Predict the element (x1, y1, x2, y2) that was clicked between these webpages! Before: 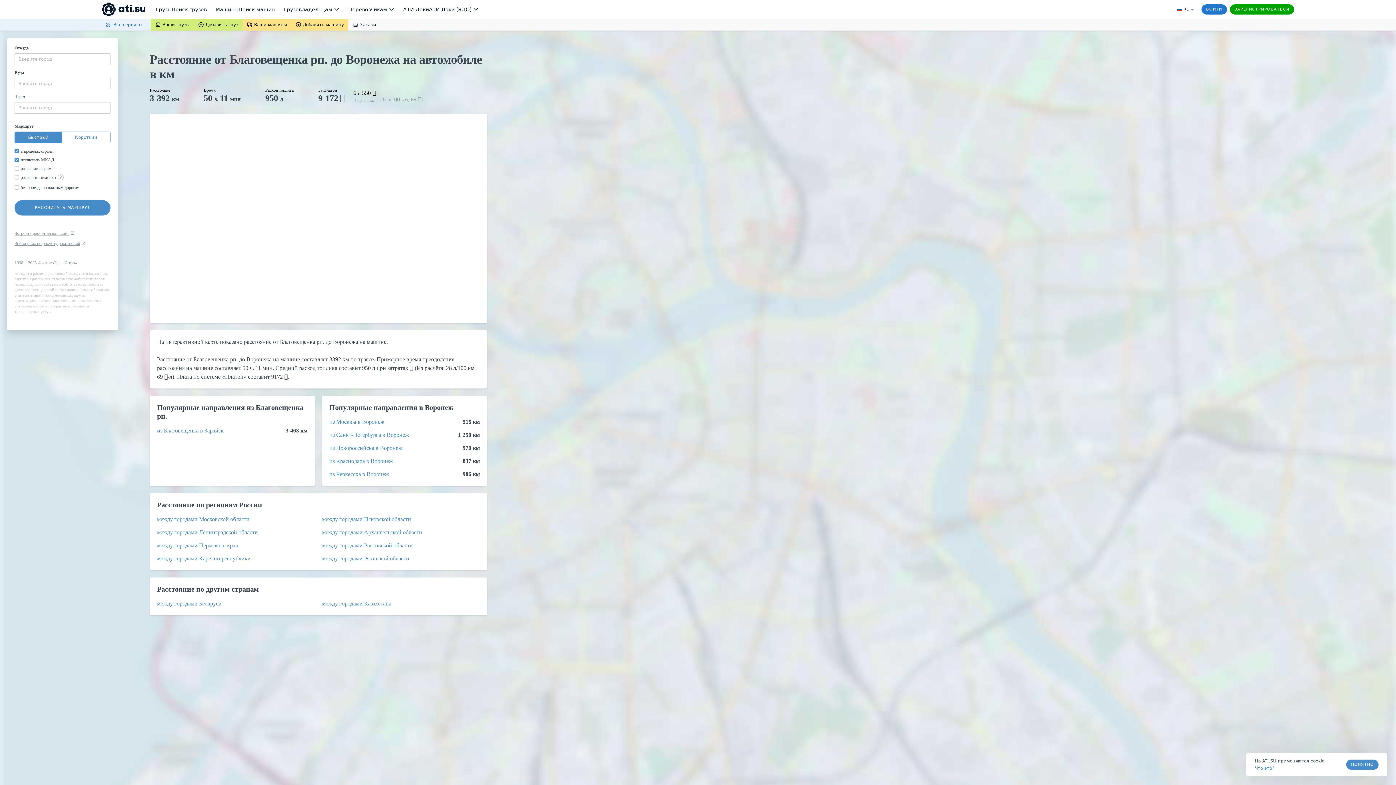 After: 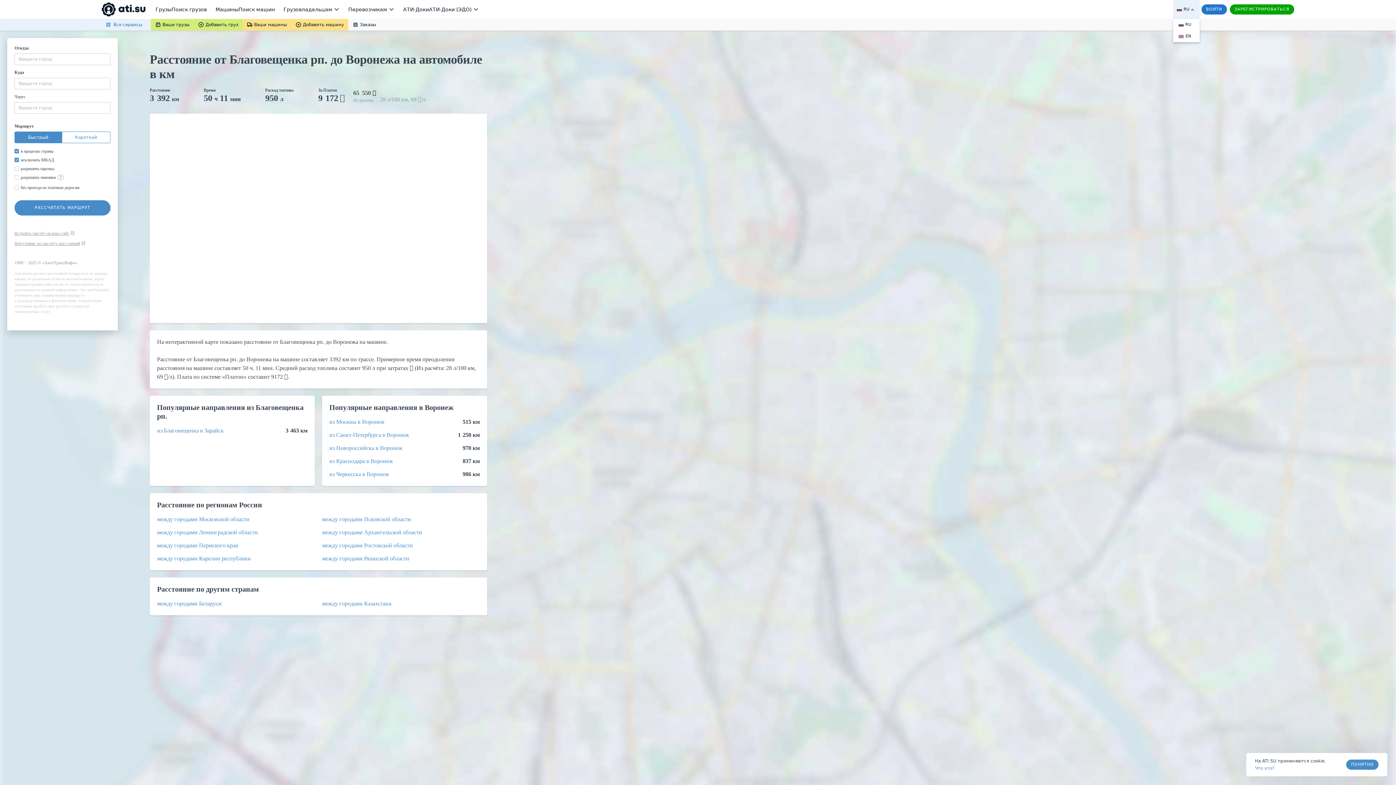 Action: label: RU bbox: (1173, 0, 1199, 18)